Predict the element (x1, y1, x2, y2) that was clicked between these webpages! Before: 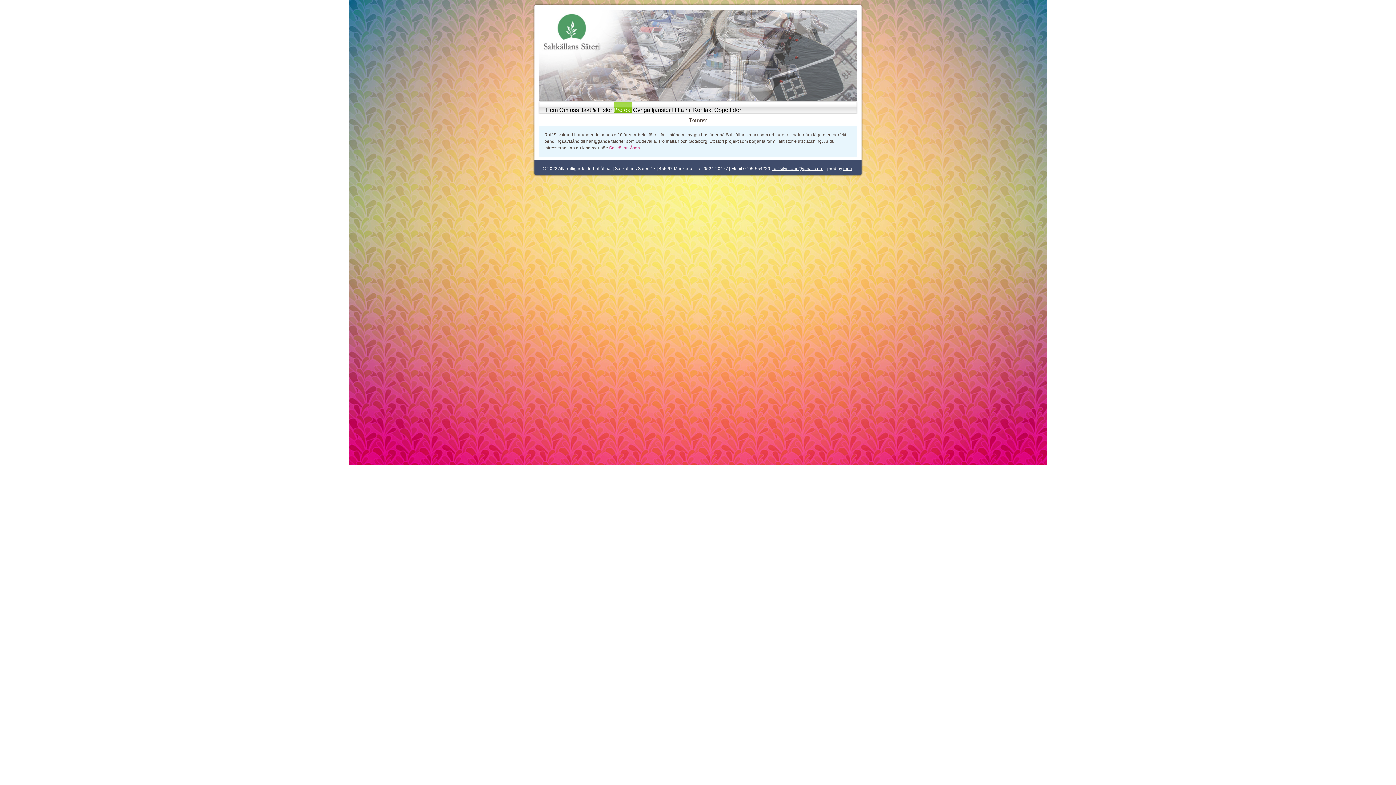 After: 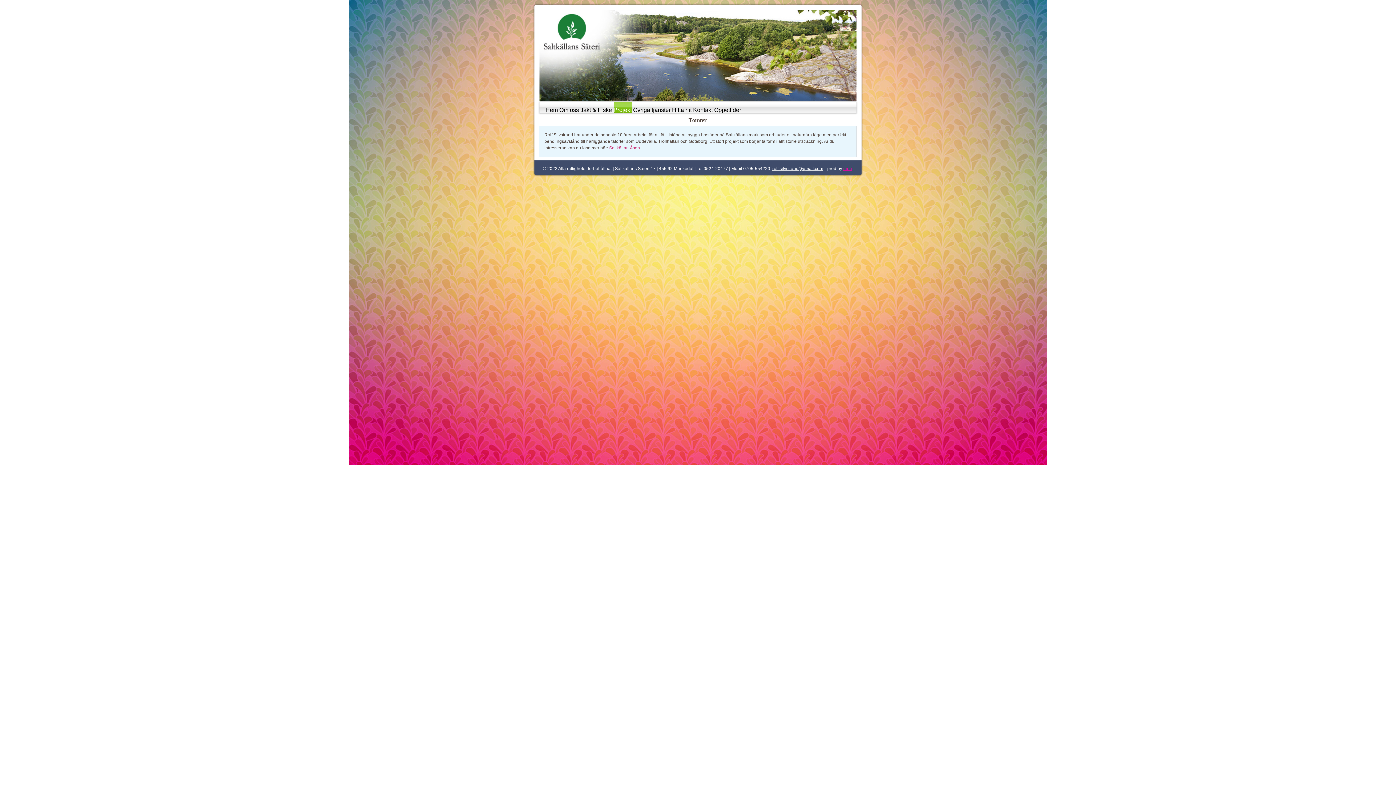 Action: label: nmu bbox: (843, 166, 852, 171)